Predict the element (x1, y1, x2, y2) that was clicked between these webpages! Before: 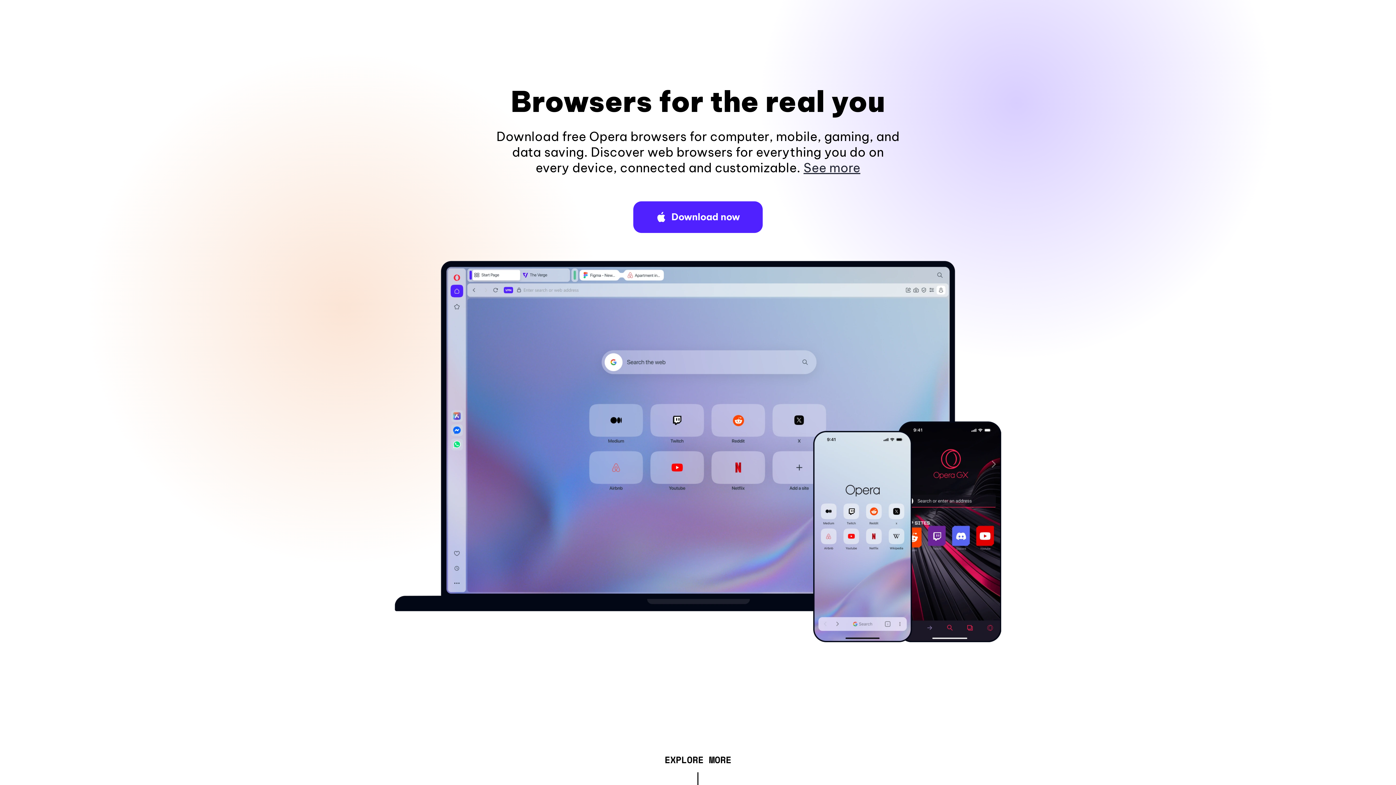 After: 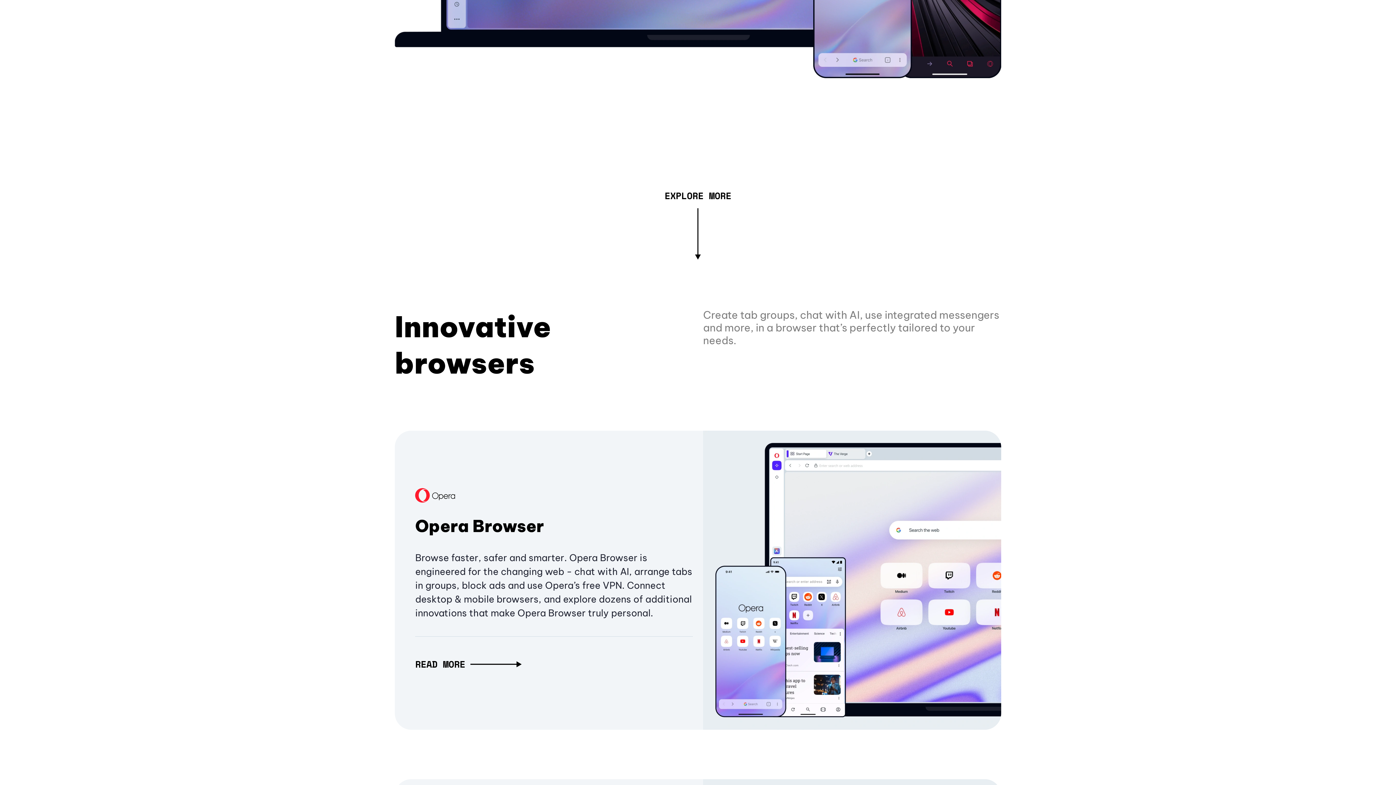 Action: label: See more bbox: (803, 160, 860, 175)